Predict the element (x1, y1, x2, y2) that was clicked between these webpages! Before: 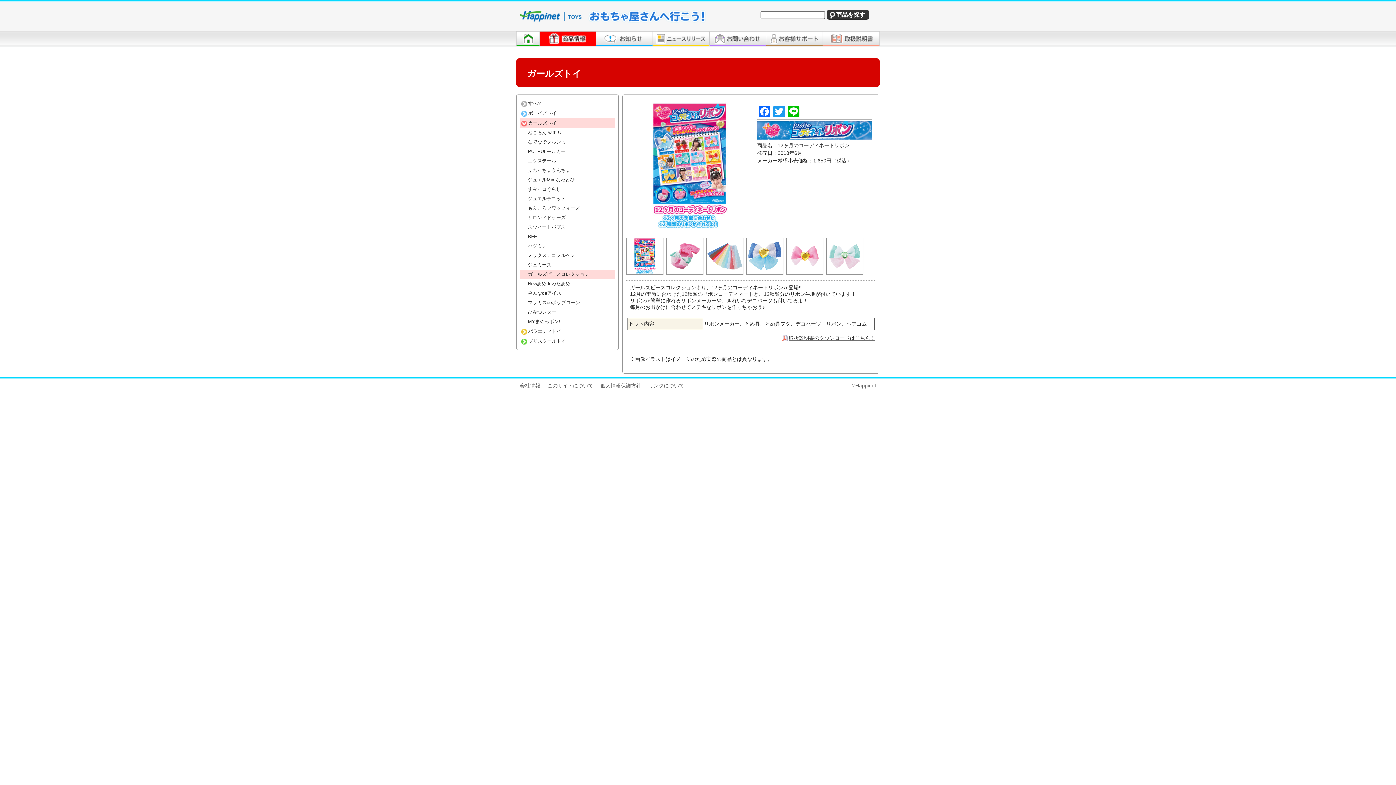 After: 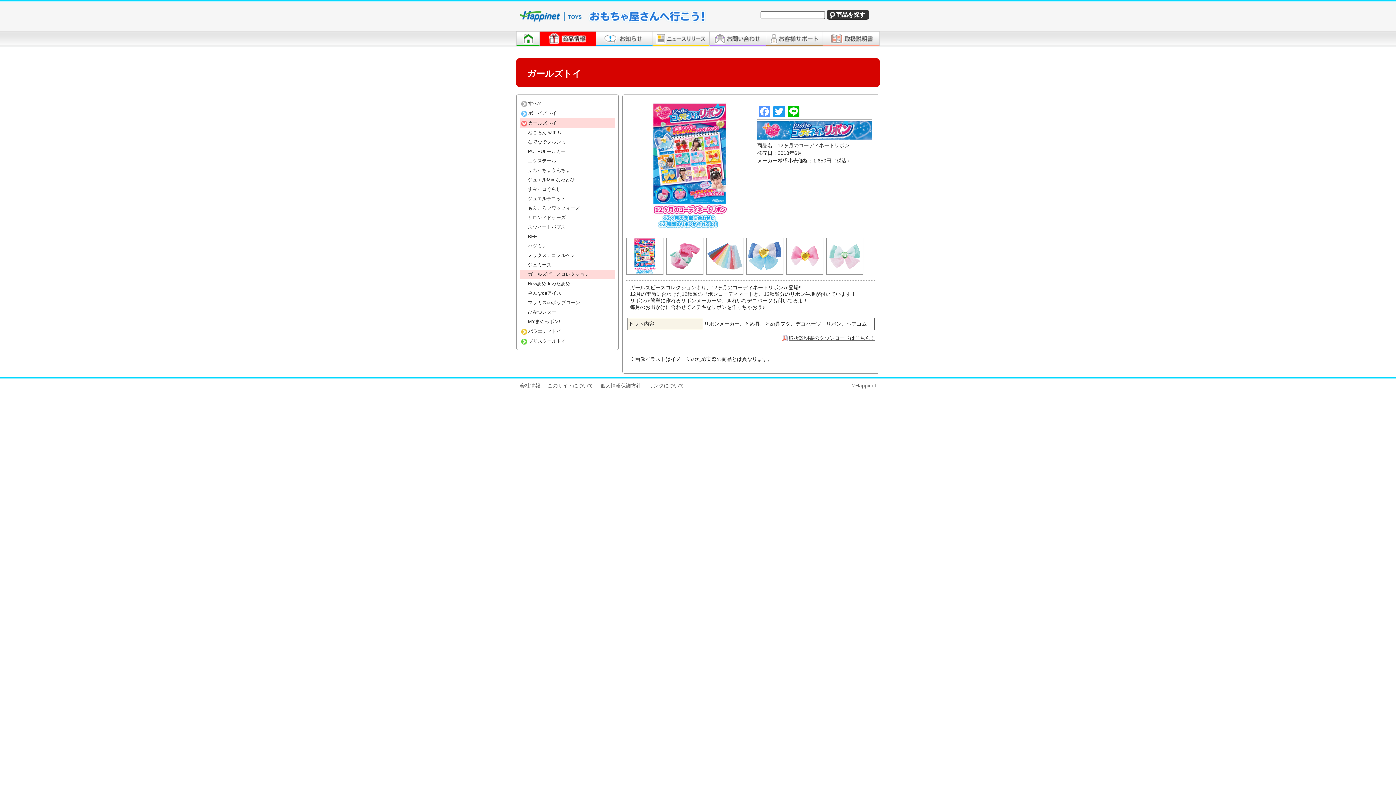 Action: bbox: (757, 105, 772, 119) label: Facebook